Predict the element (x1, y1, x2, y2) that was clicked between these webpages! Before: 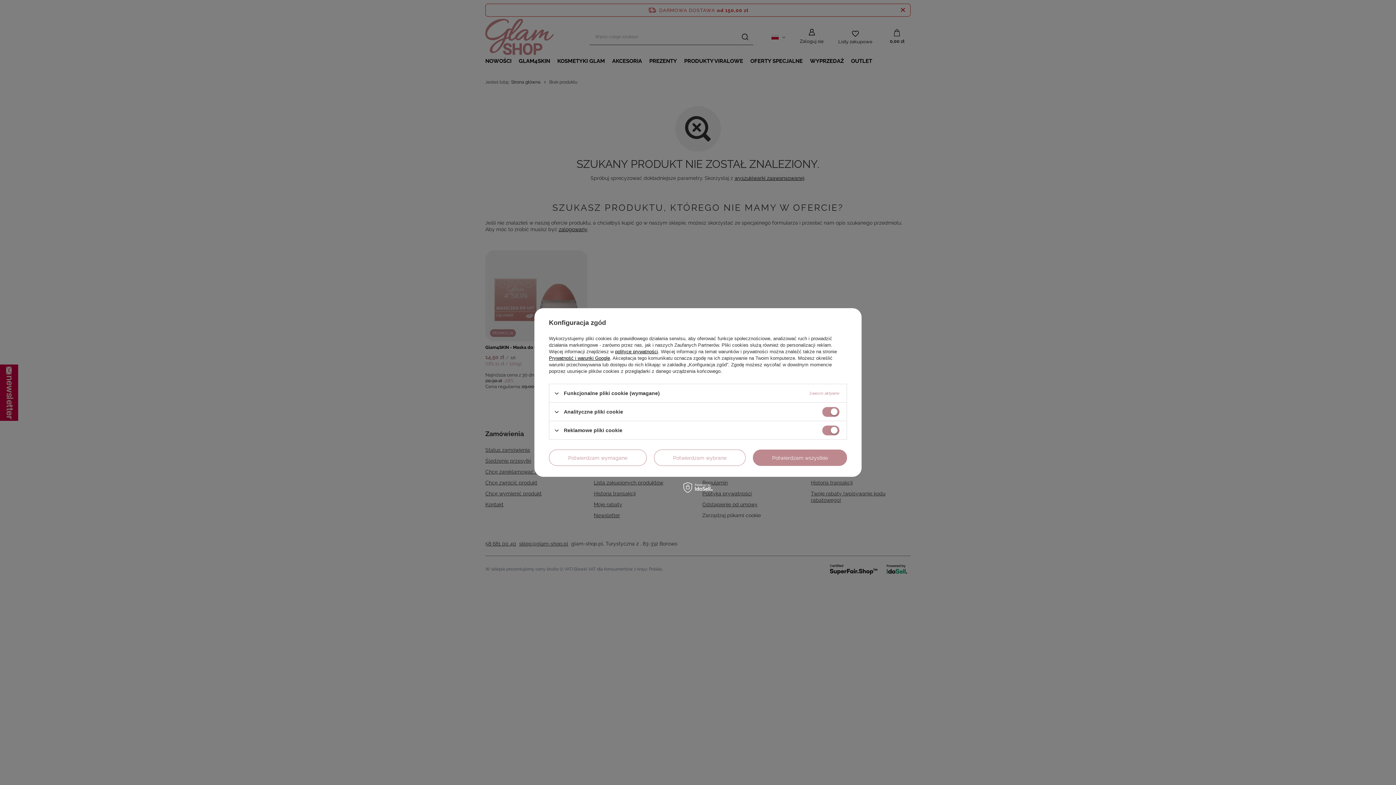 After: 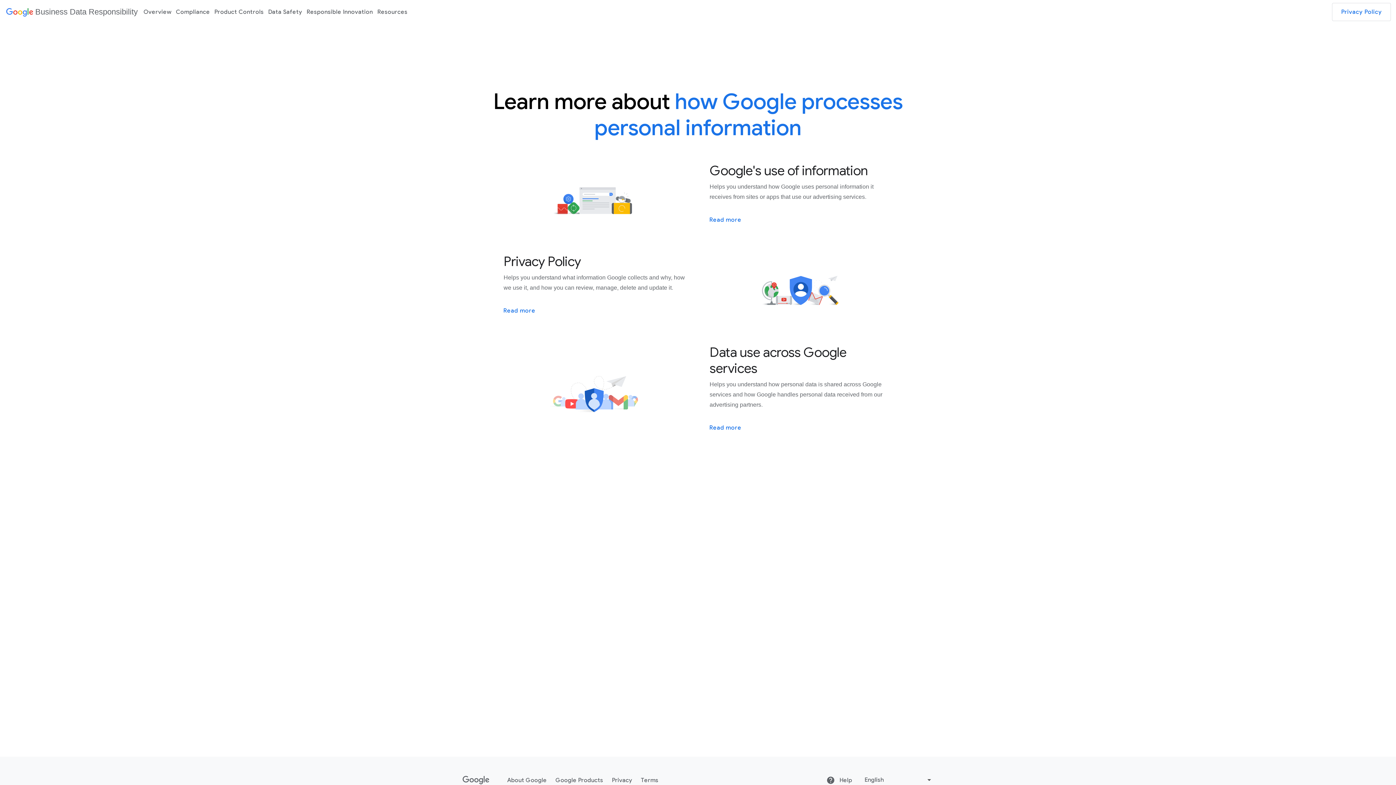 Action: label: Prywatność i warunki Google bbox: (549, 355, 610, 361)